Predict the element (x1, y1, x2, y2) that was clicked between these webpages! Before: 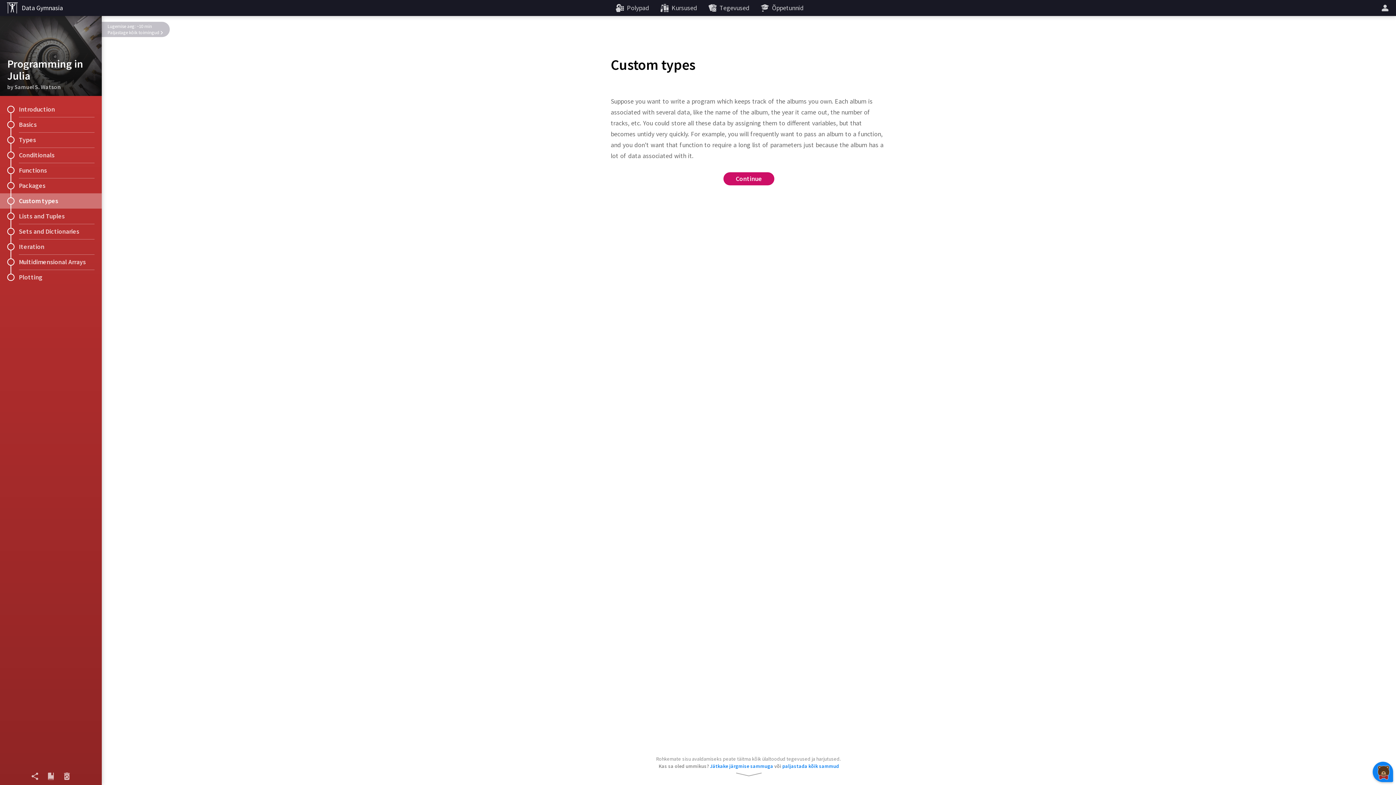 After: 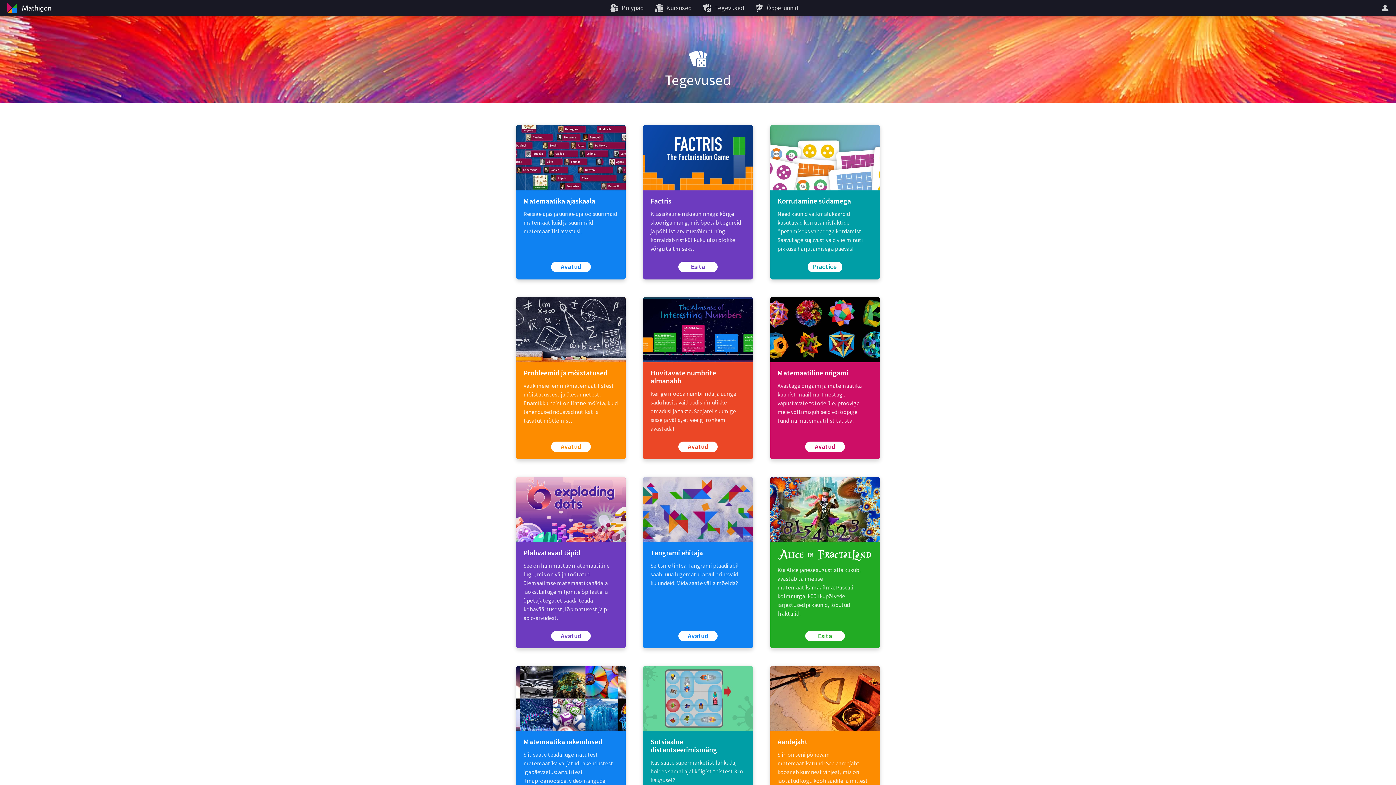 Action: label: Tegevused bbox: (703, 0, 755, 16)